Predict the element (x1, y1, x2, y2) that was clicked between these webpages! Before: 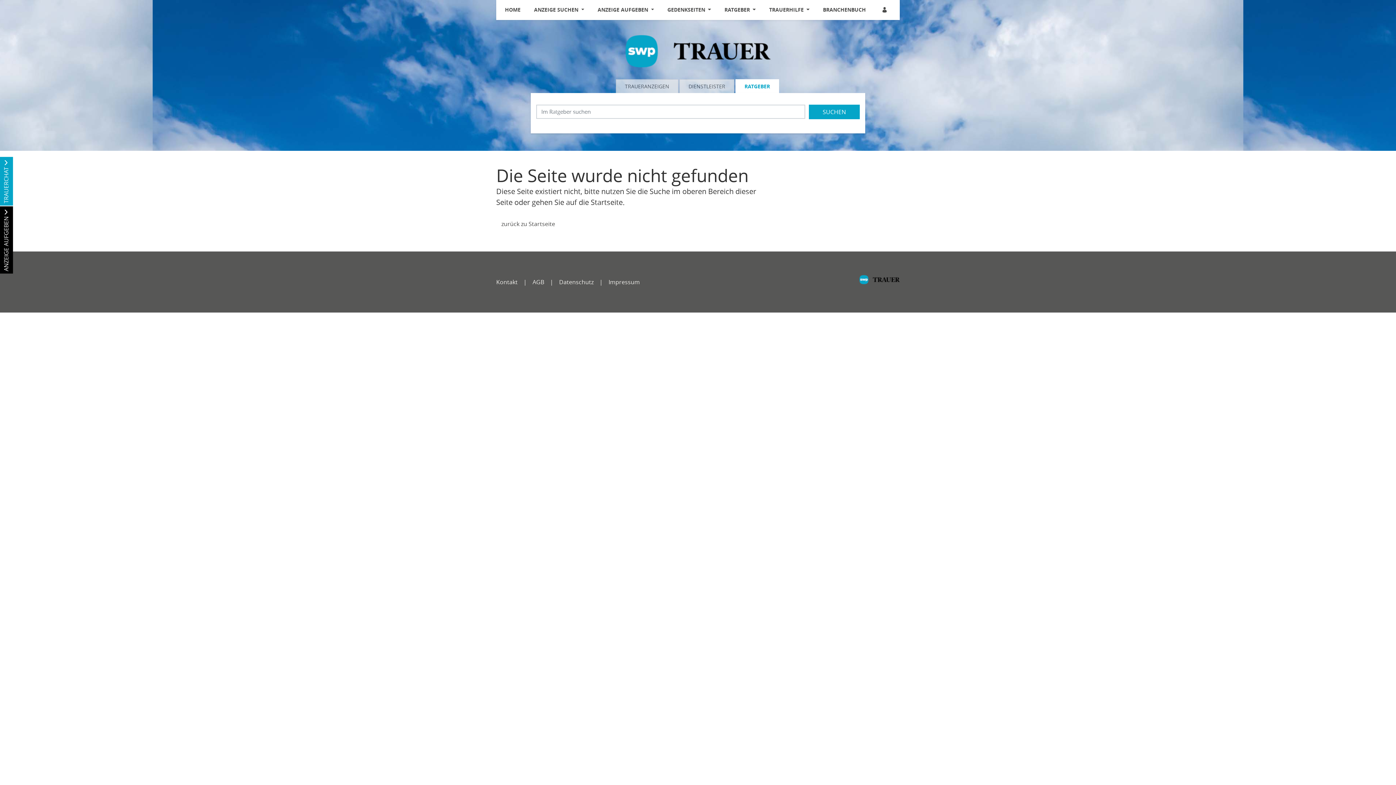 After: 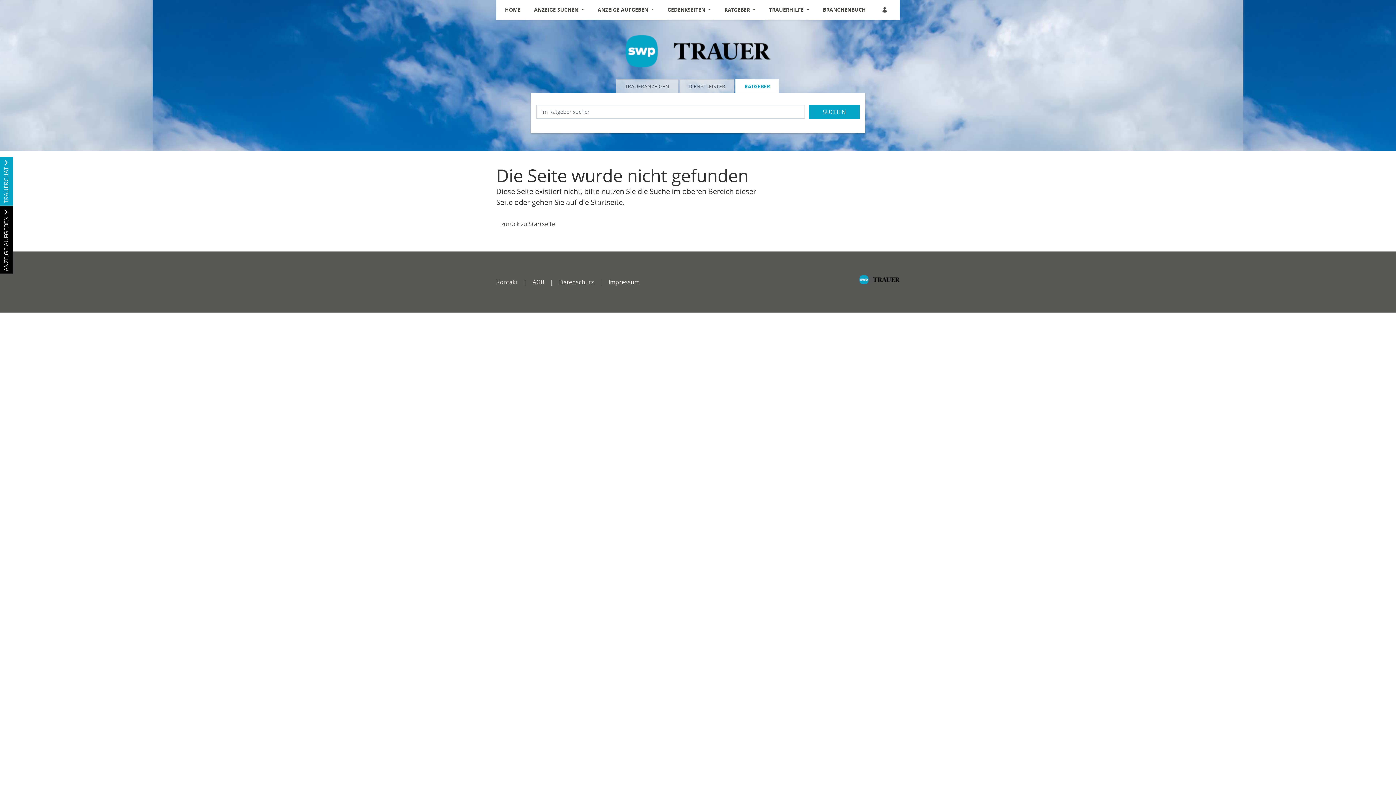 Action: bbox: (859, 274, 900, 292)